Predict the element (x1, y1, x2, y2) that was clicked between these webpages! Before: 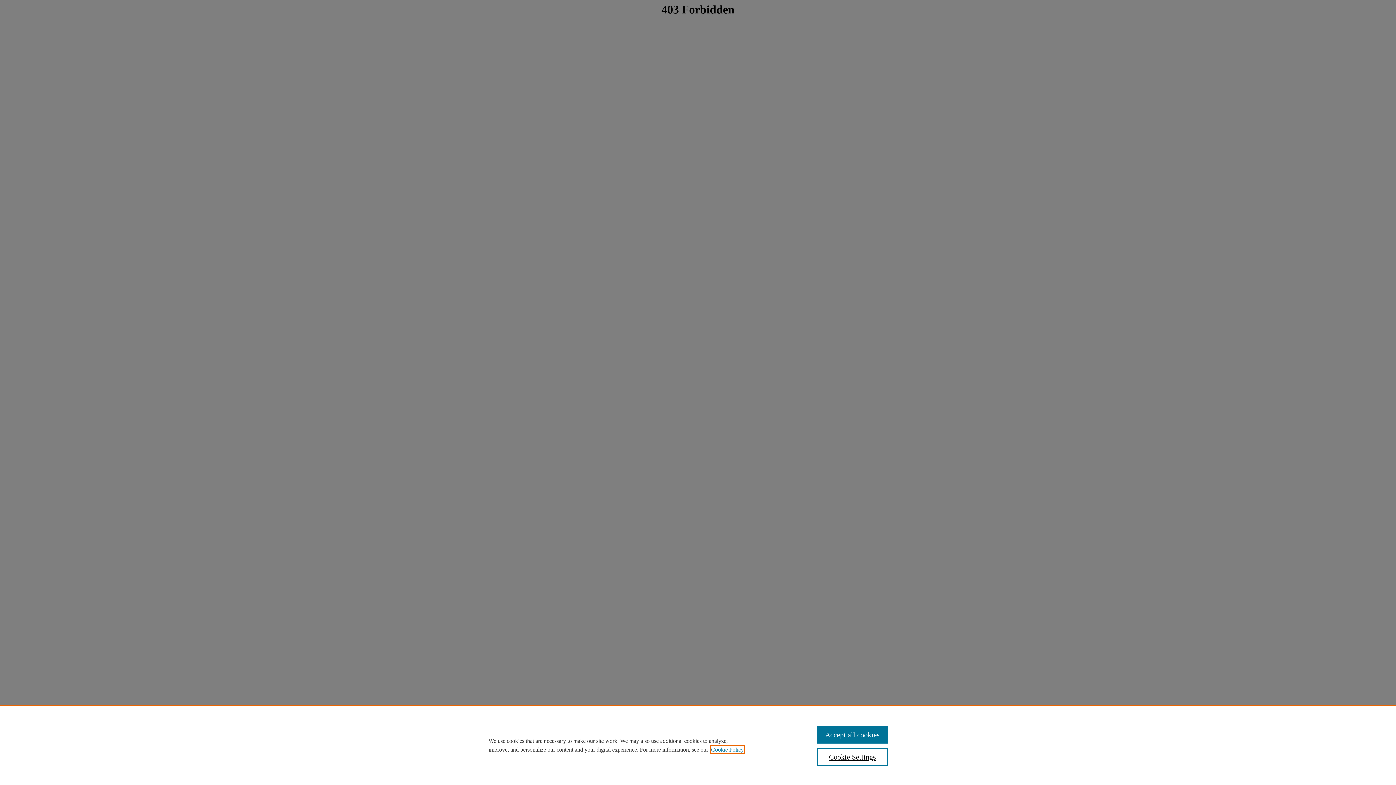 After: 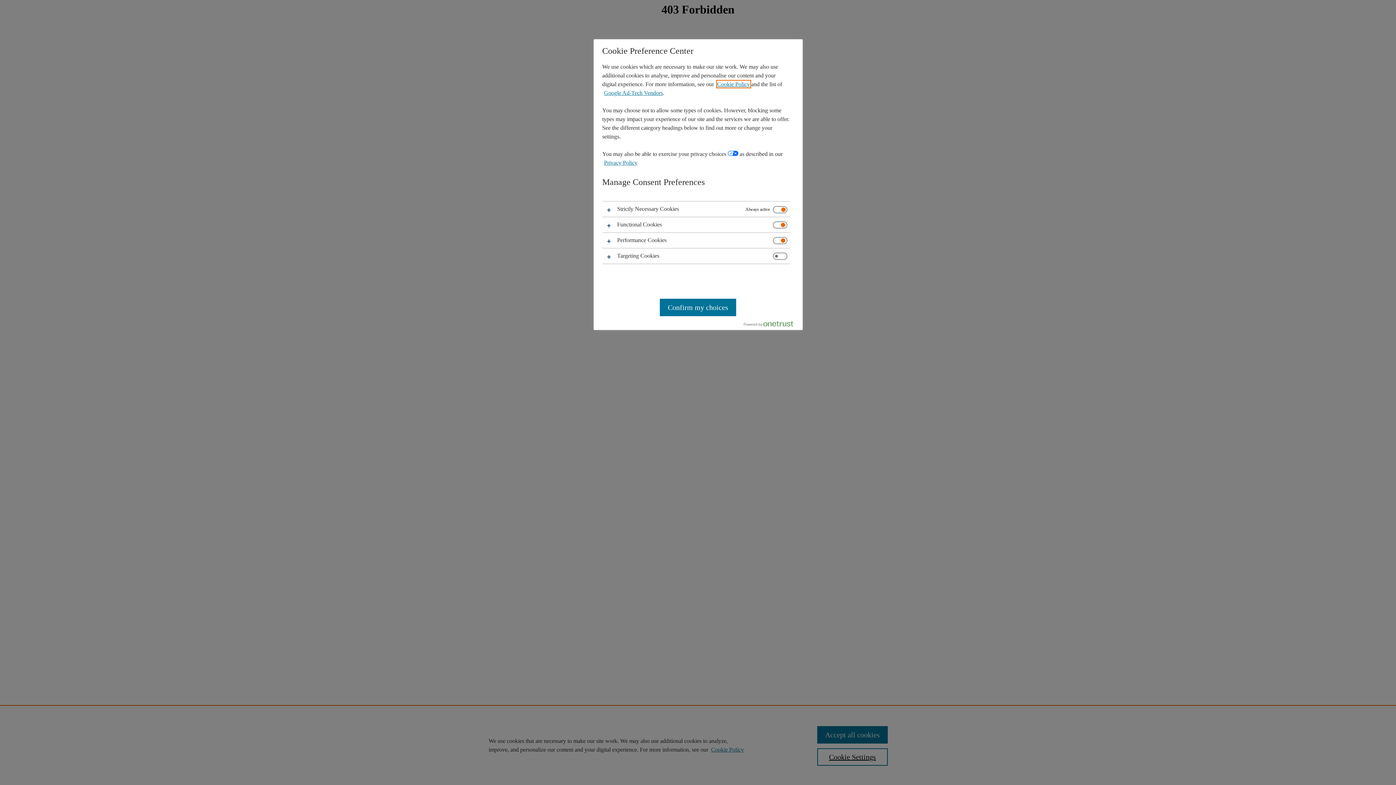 Action: label: Cookie Settings bbox: (817, 748, 887, 766)